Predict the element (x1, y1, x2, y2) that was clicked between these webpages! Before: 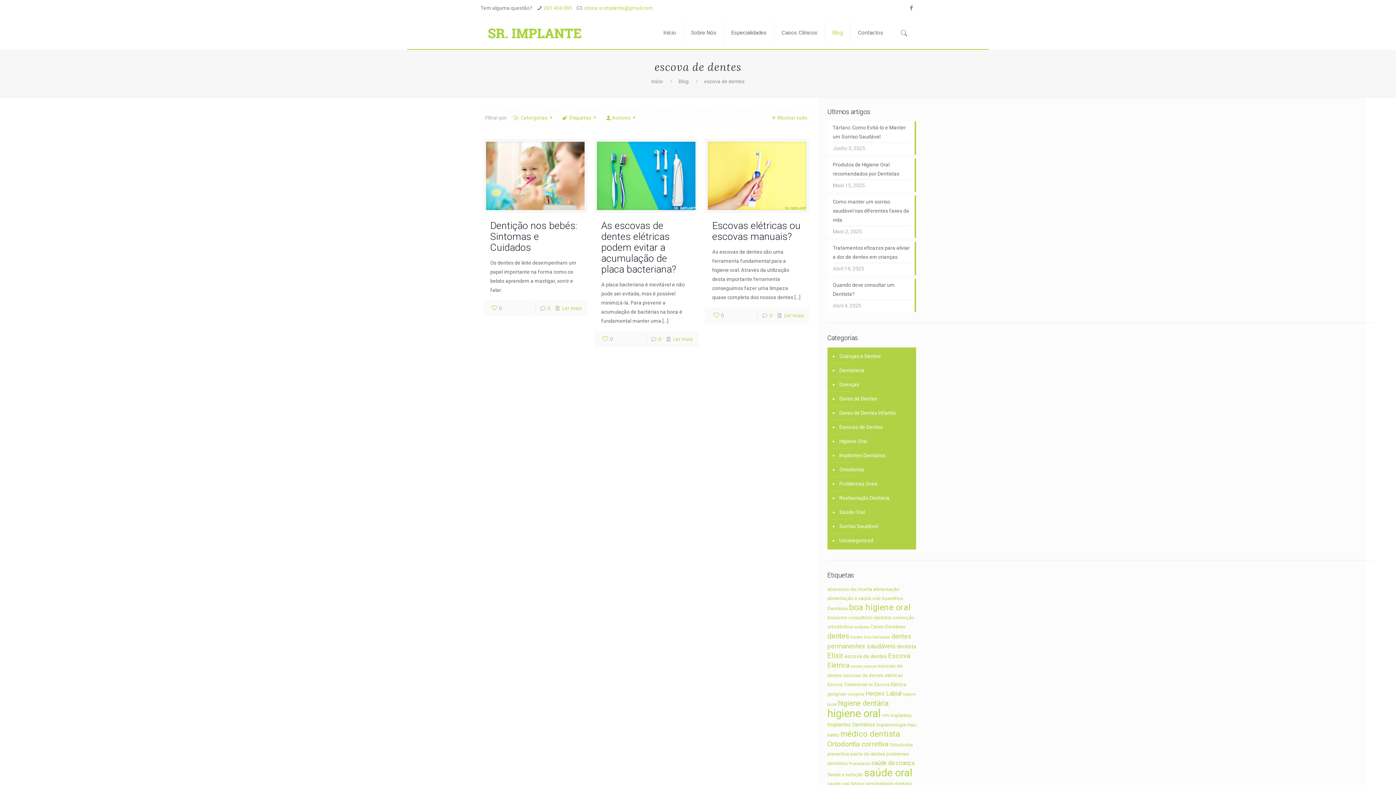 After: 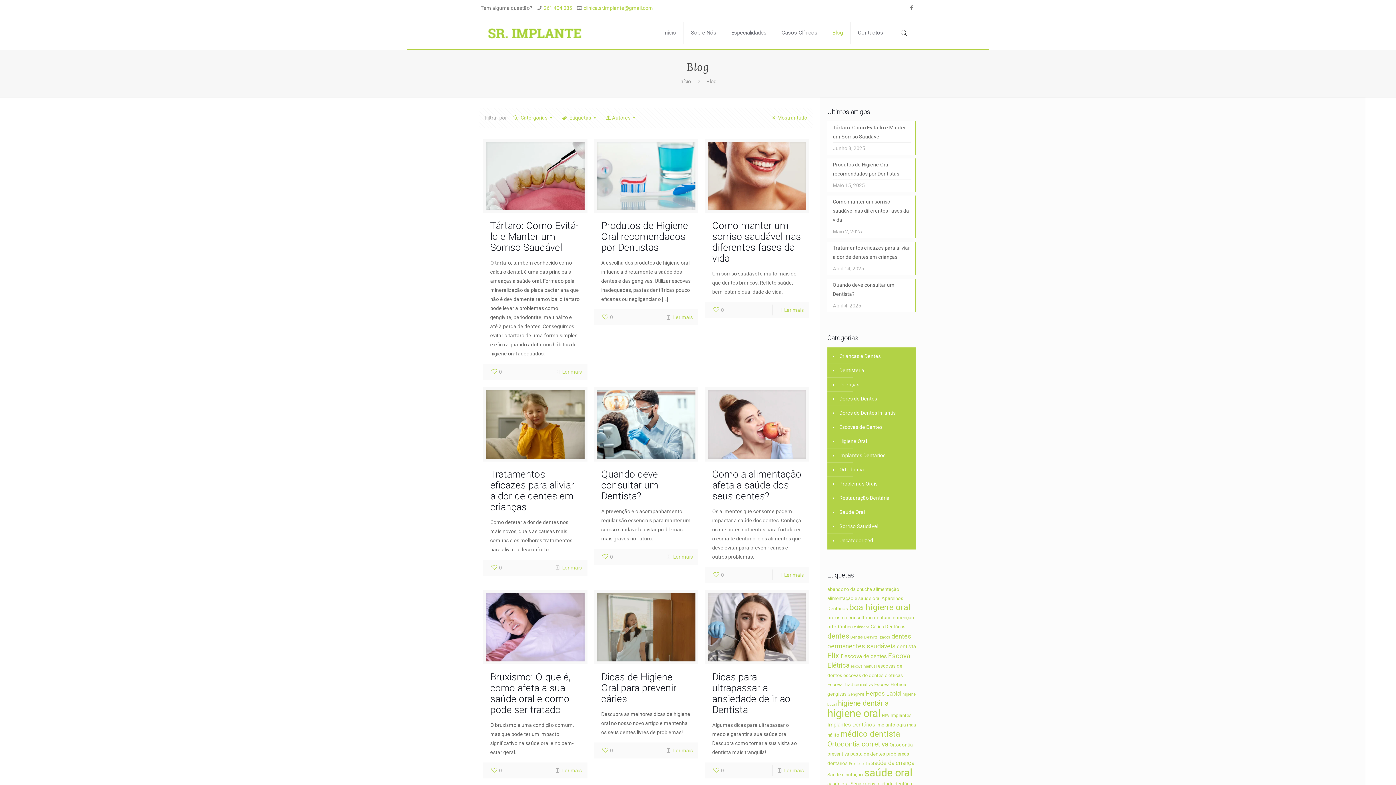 Action: label: Blog bbox: (825, 16, 850, 49)